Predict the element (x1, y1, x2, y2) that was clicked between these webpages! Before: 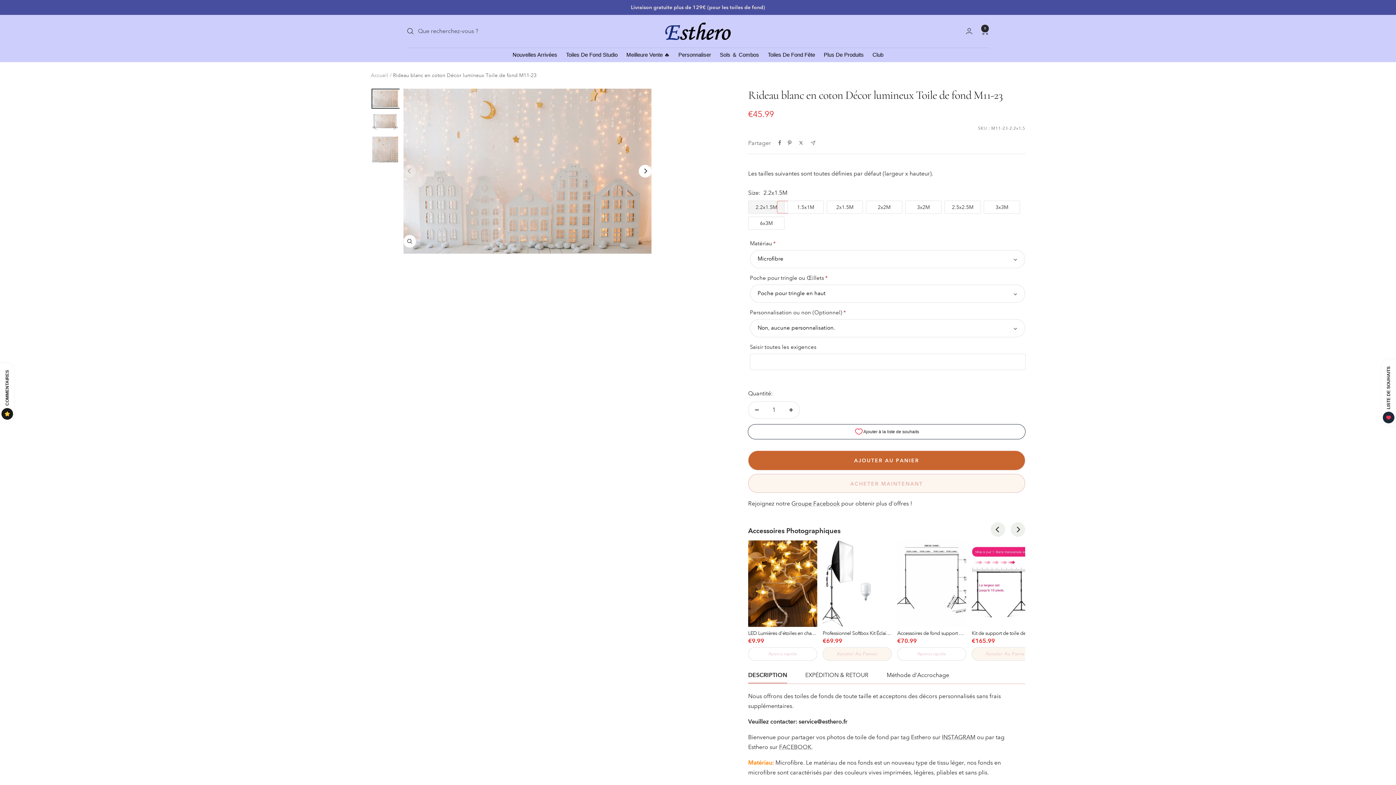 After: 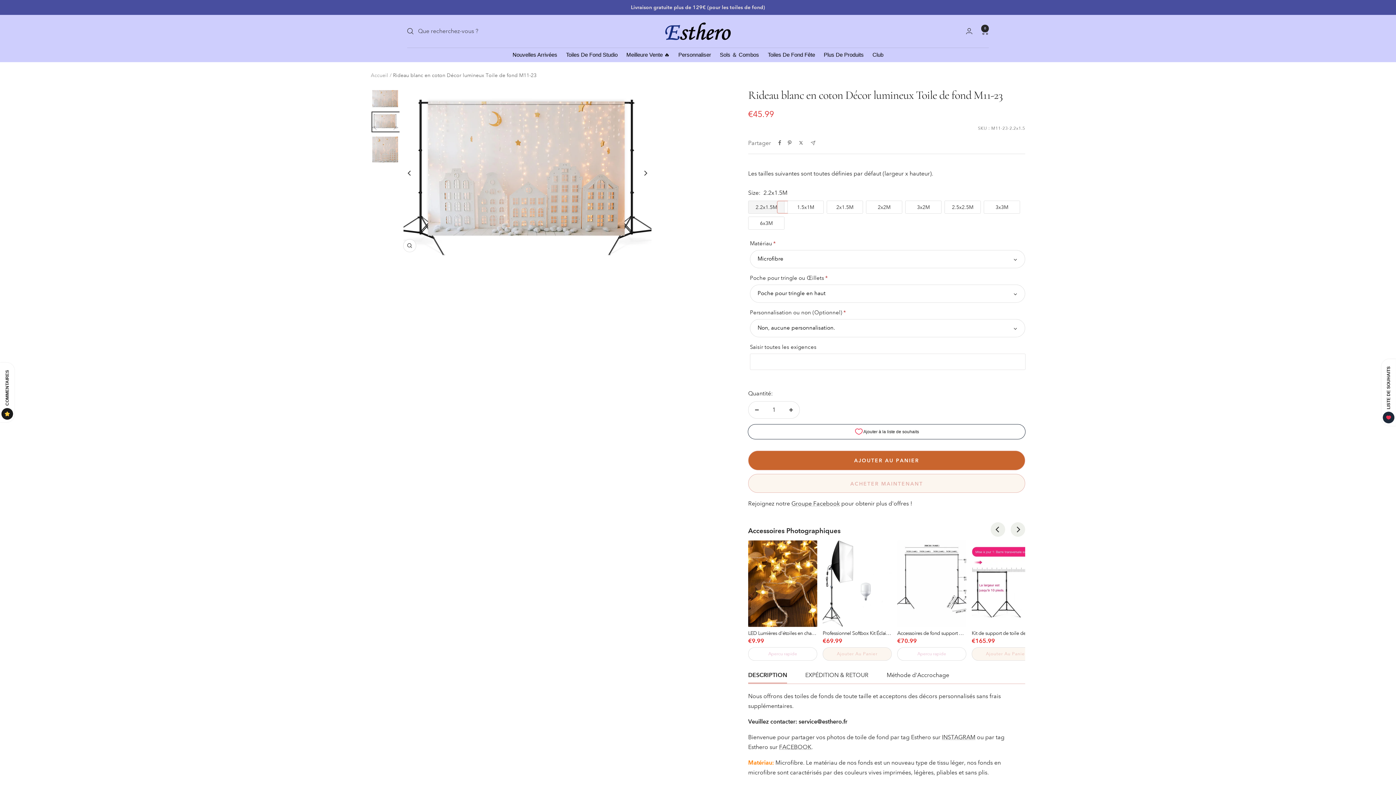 Action: bbox: (370, 111, 399, 132)